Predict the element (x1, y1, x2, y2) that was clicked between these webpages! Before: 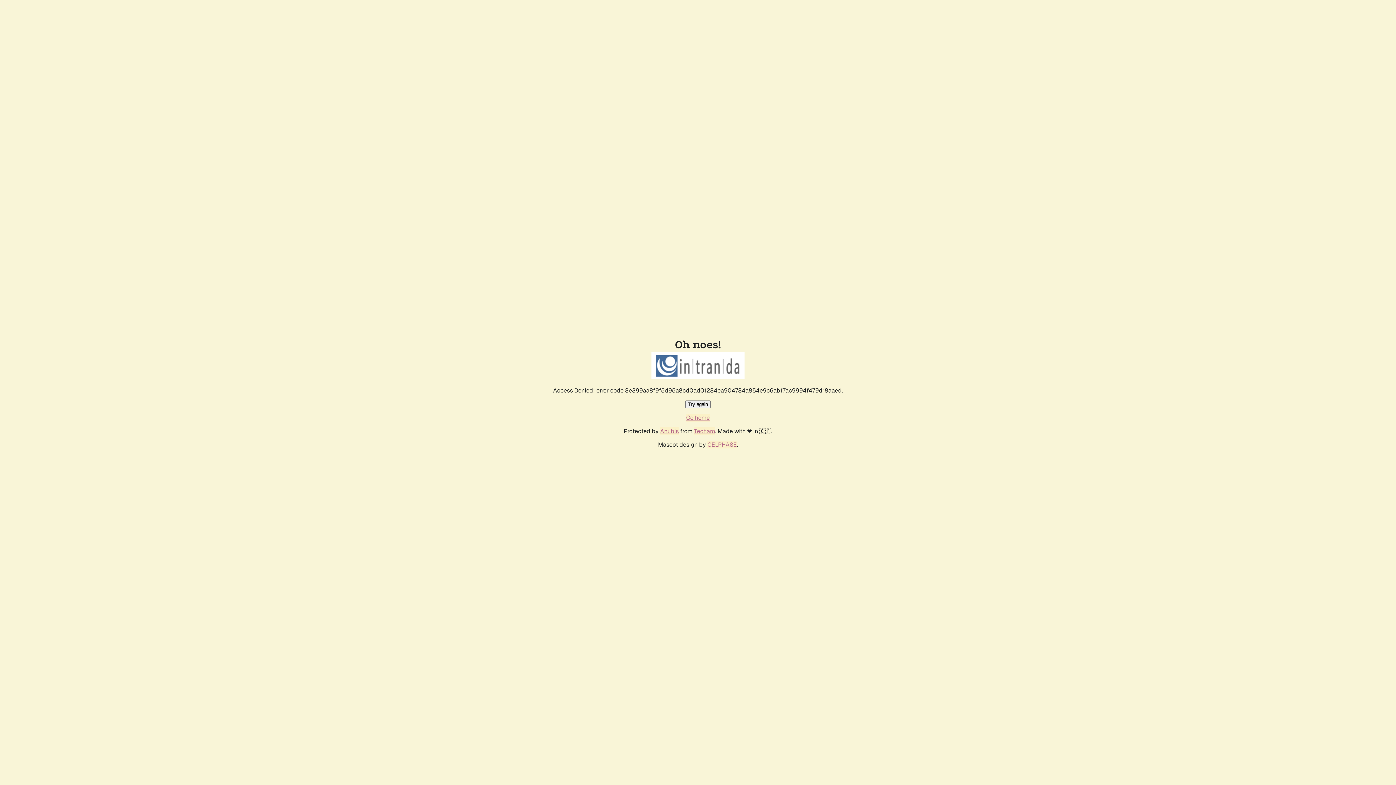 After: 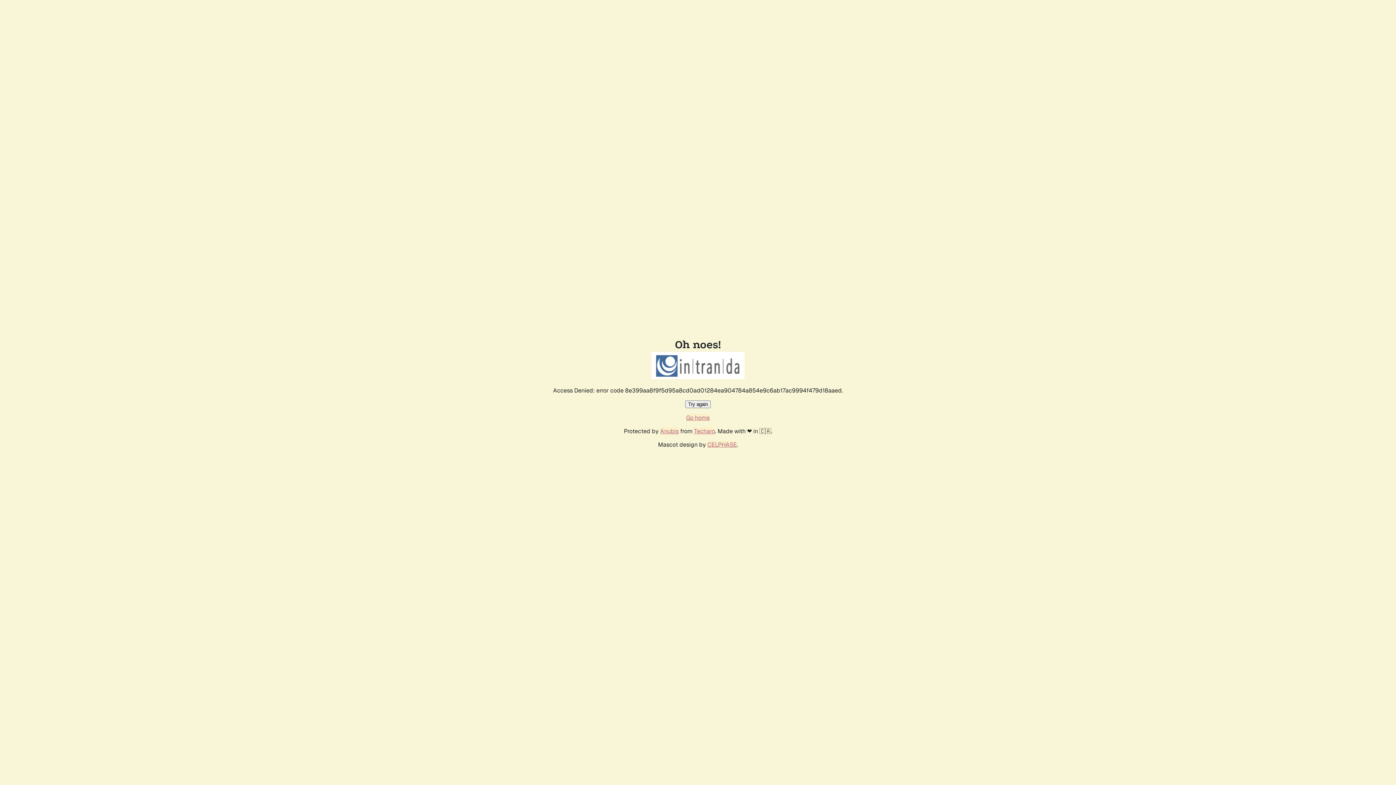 Action: label: Go home bbox: (686, 414, 710, 421)